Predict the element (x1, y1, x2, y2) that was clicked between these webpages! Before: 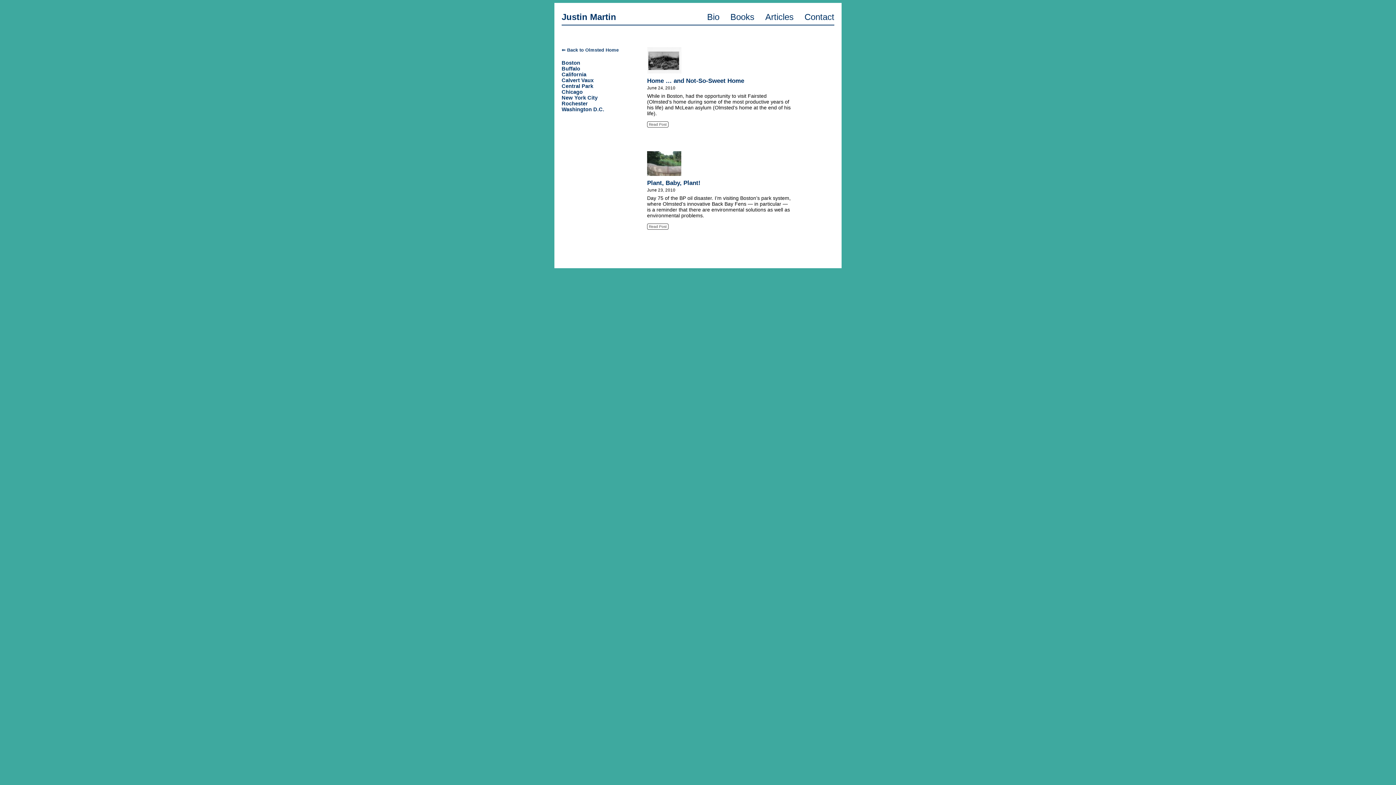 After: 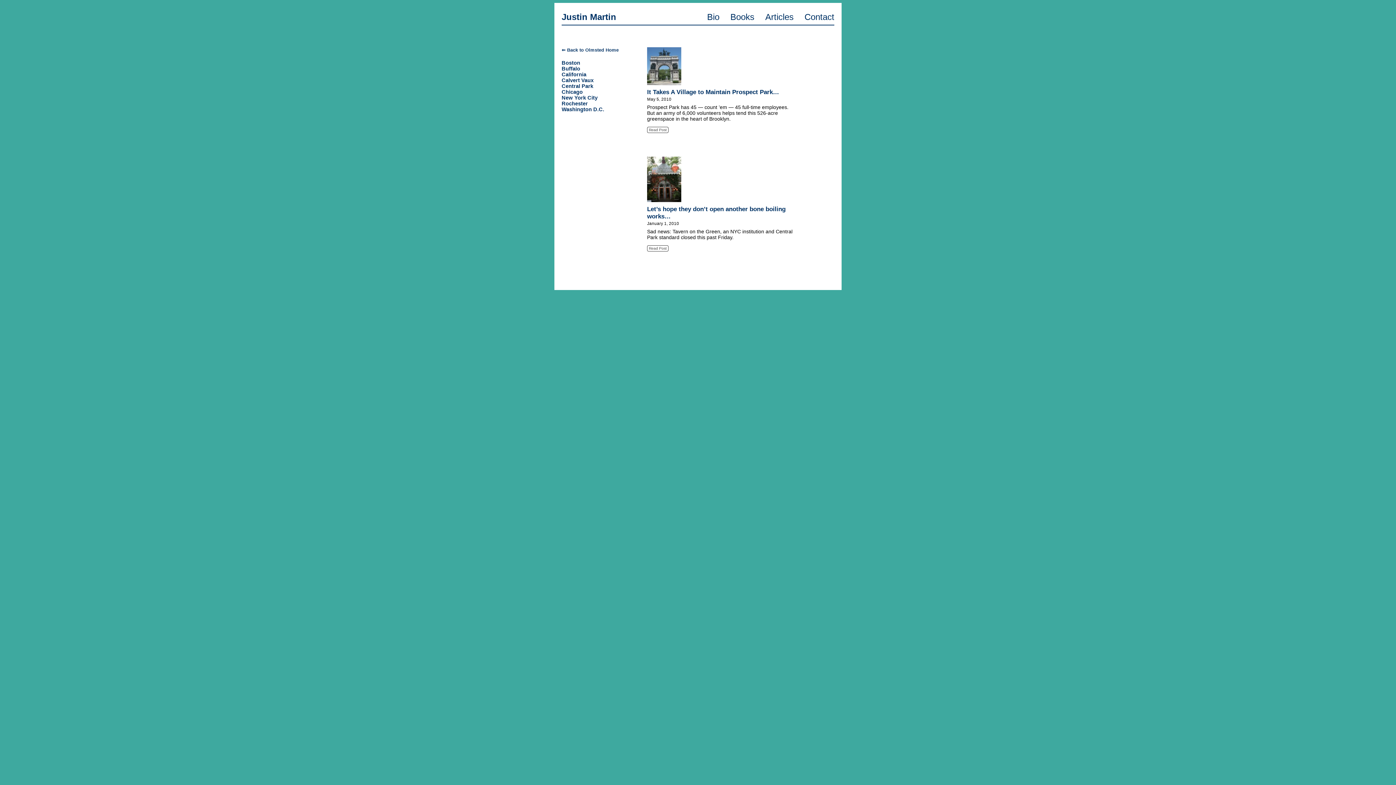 Action: bbox: (561, 94, 597, 100) label: New York City